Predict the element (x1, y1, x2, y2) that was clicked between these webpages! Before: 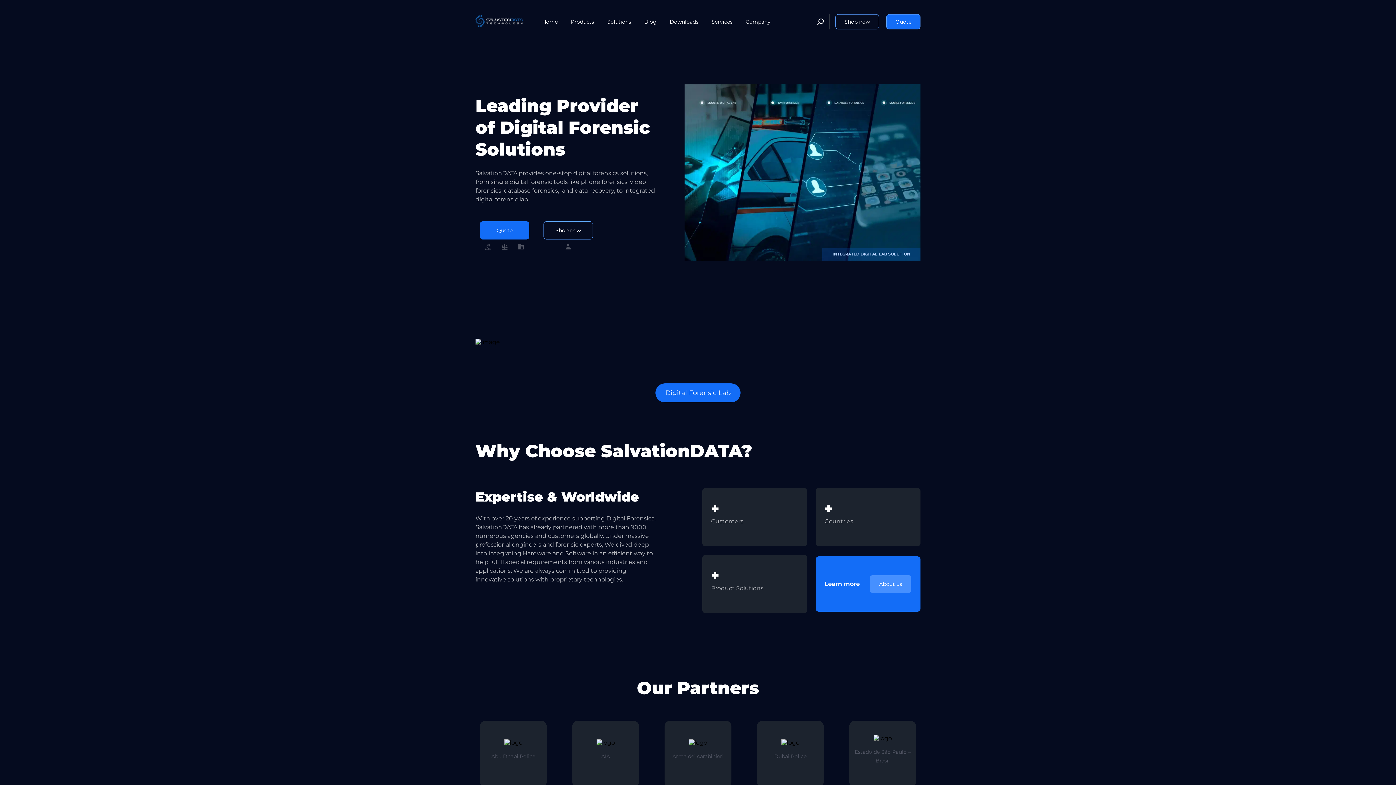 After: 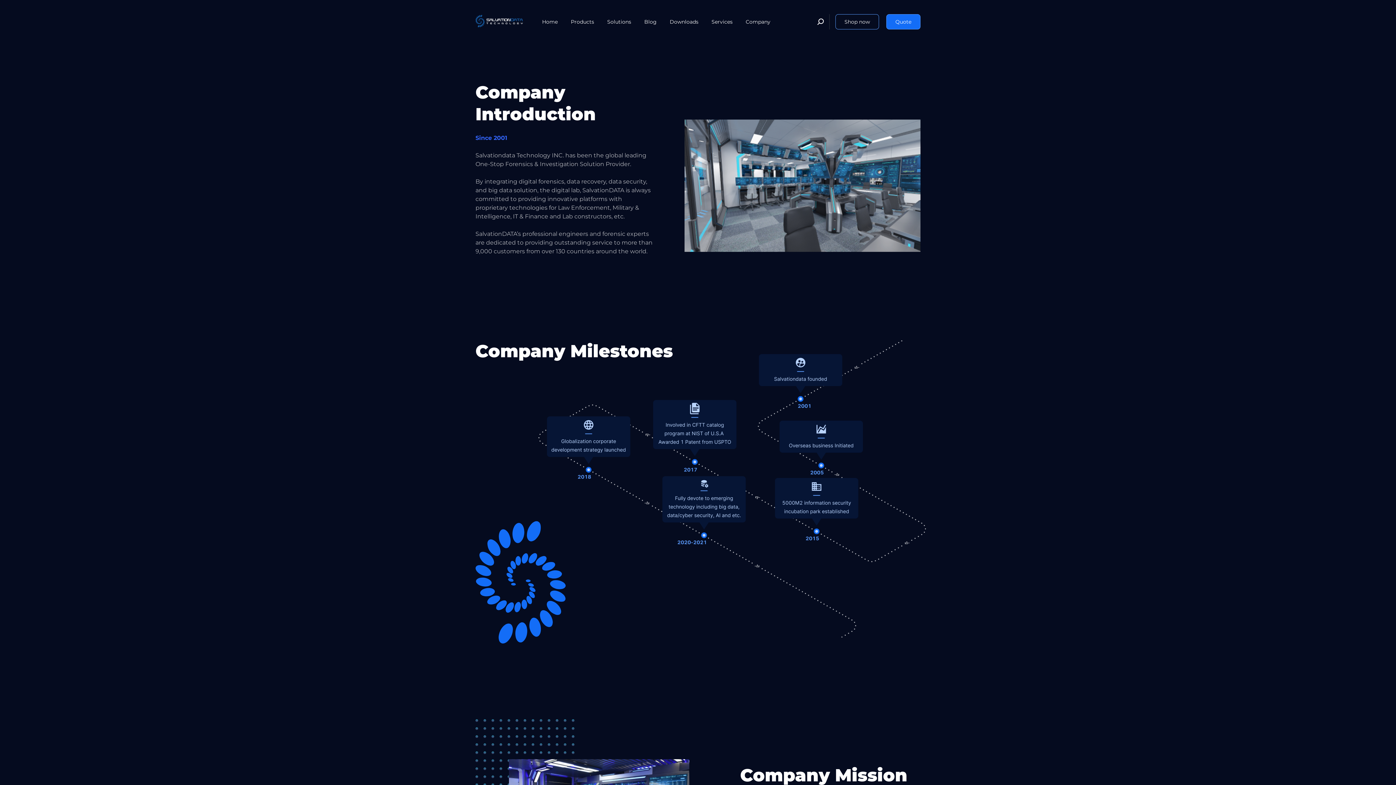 Action: label: About us bbox: (869, 575, 912, 593)